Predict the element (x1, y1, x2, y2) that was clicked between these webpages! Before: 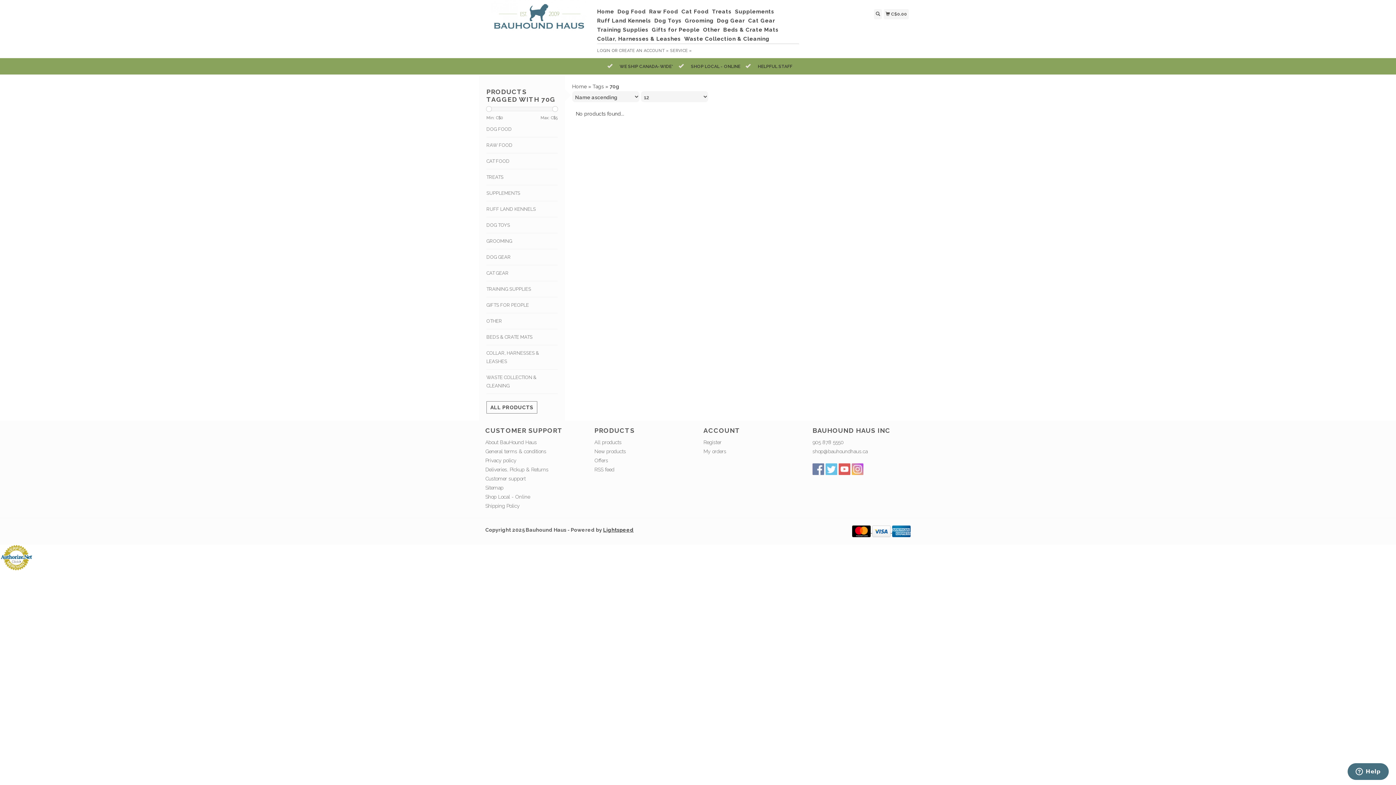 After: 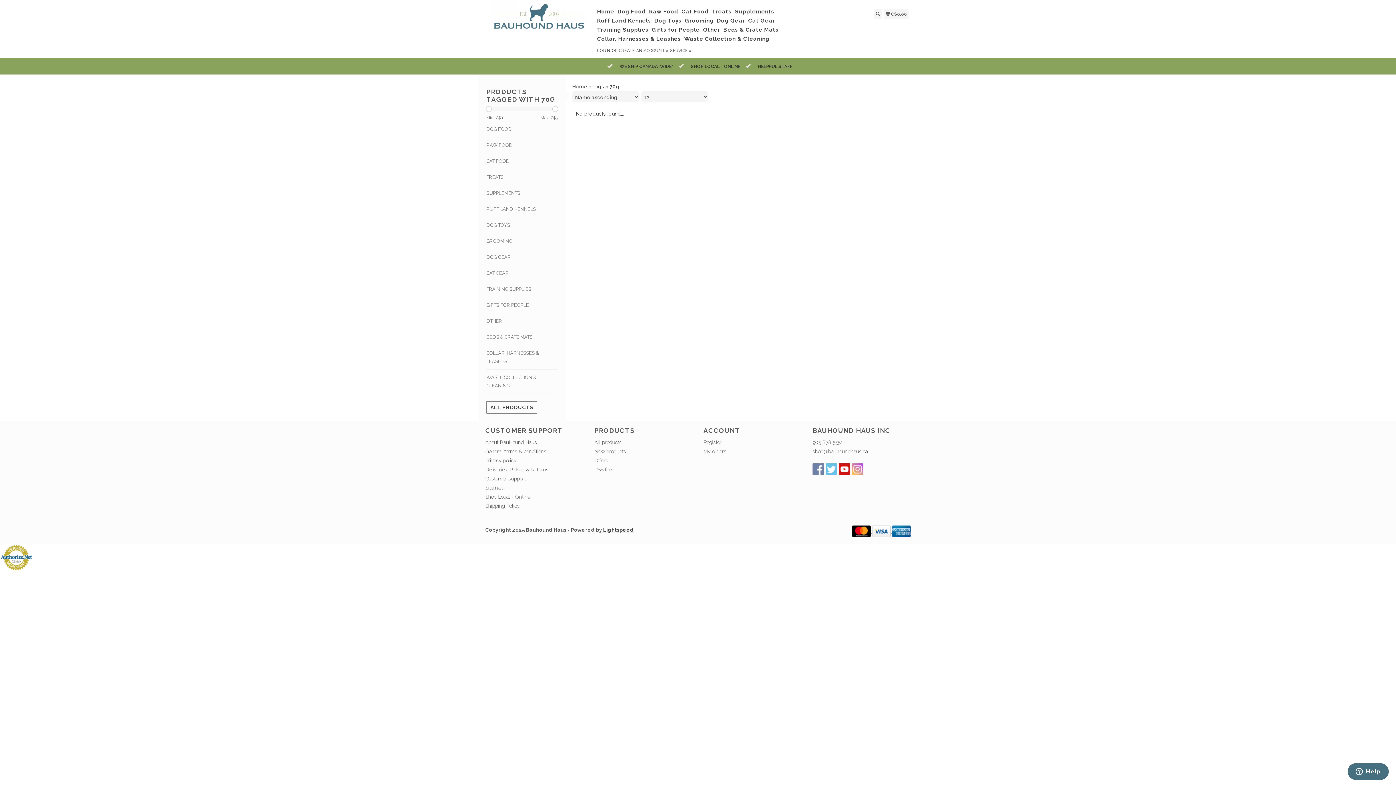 Action: bbox: (838, 463, 850, 475)